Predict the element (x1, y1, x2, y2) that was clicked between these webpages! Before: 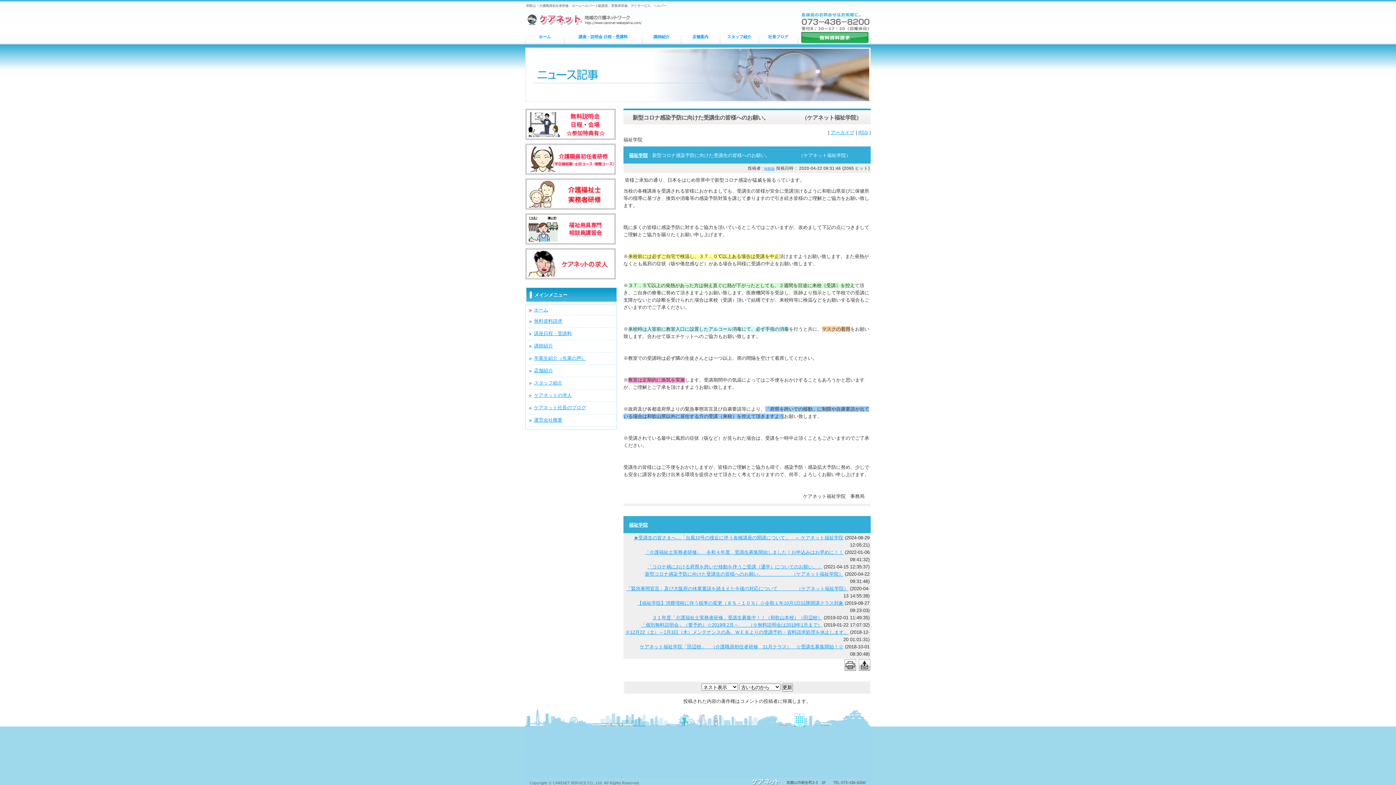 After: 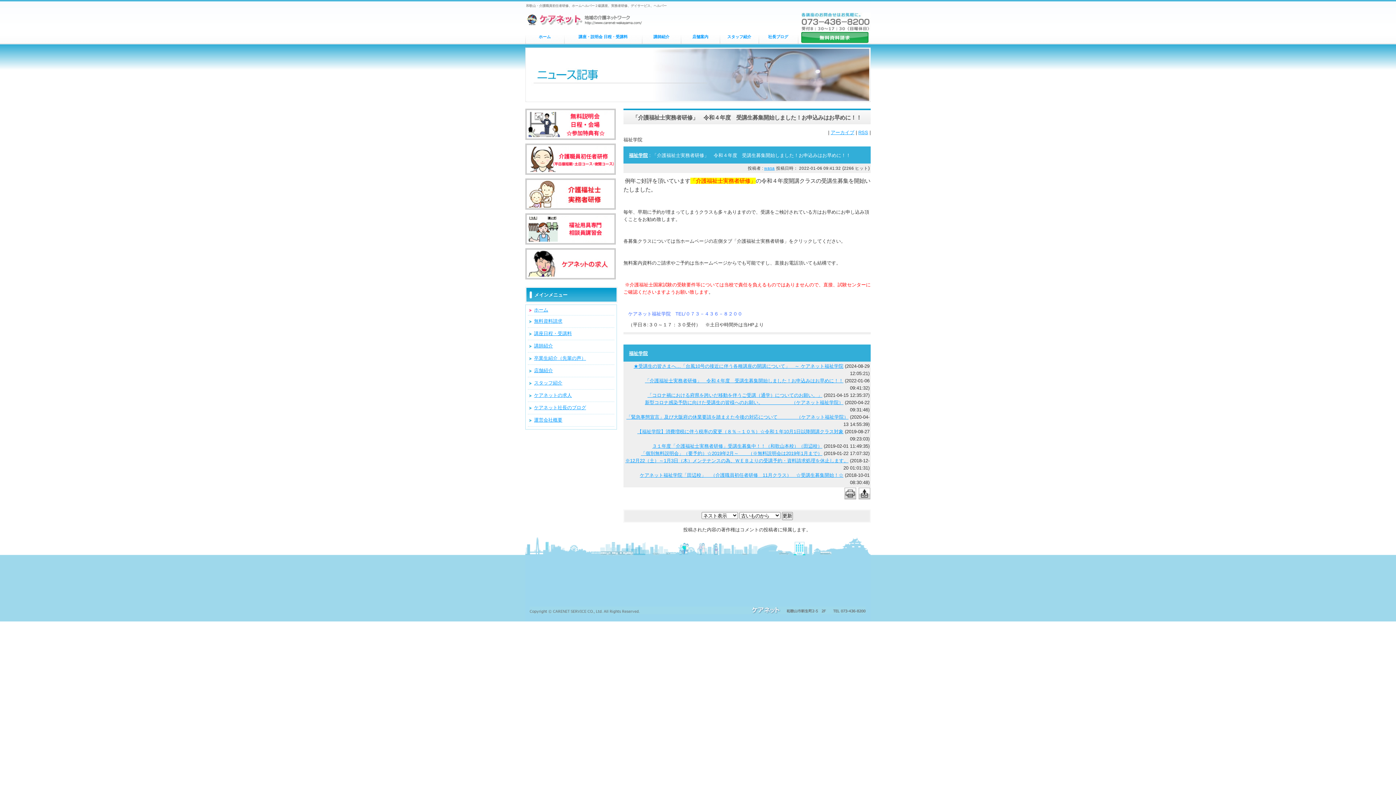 Action: bbox: (645, 549, 843, 555) label: 「介護福祉士実務者研修」　令和４年度　受講生募集開始しました！お申込みはお早めに！！